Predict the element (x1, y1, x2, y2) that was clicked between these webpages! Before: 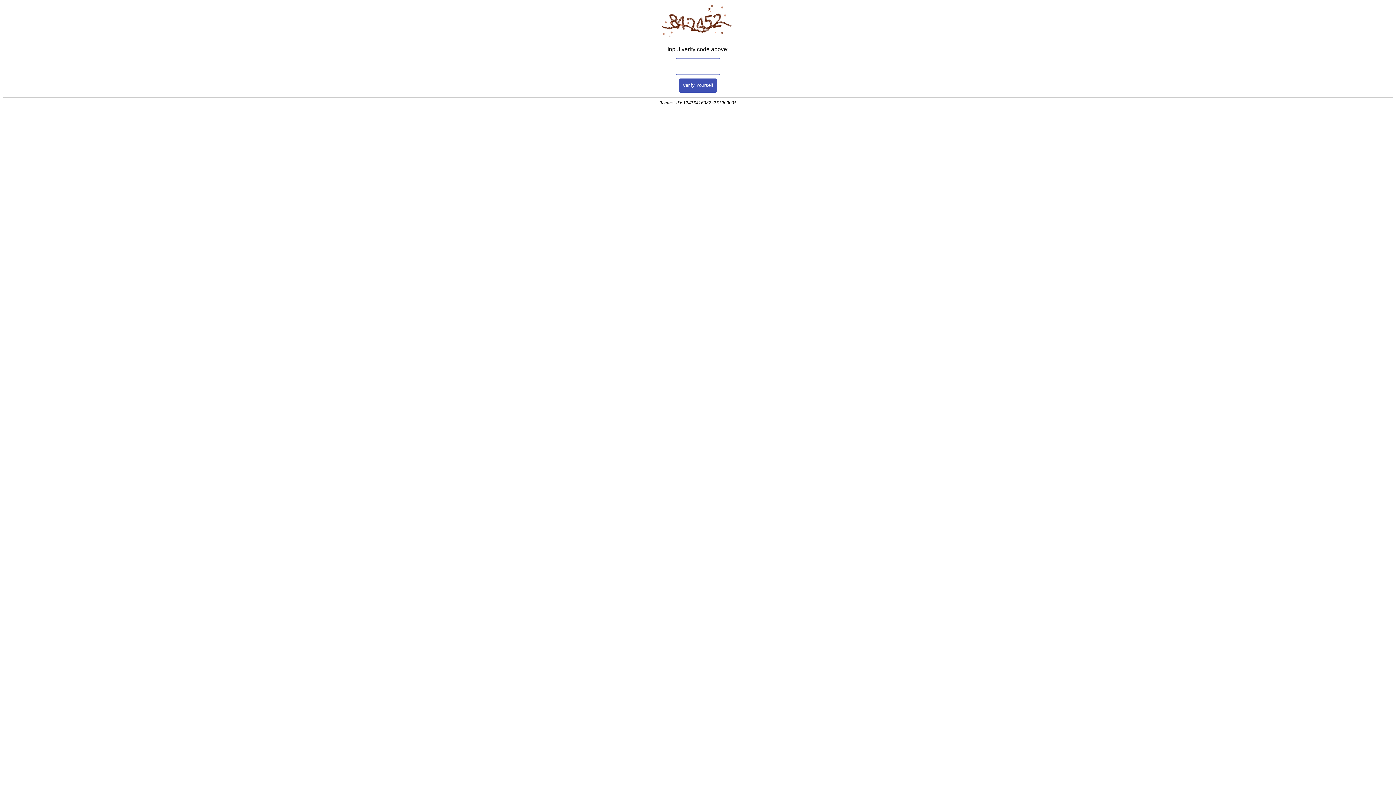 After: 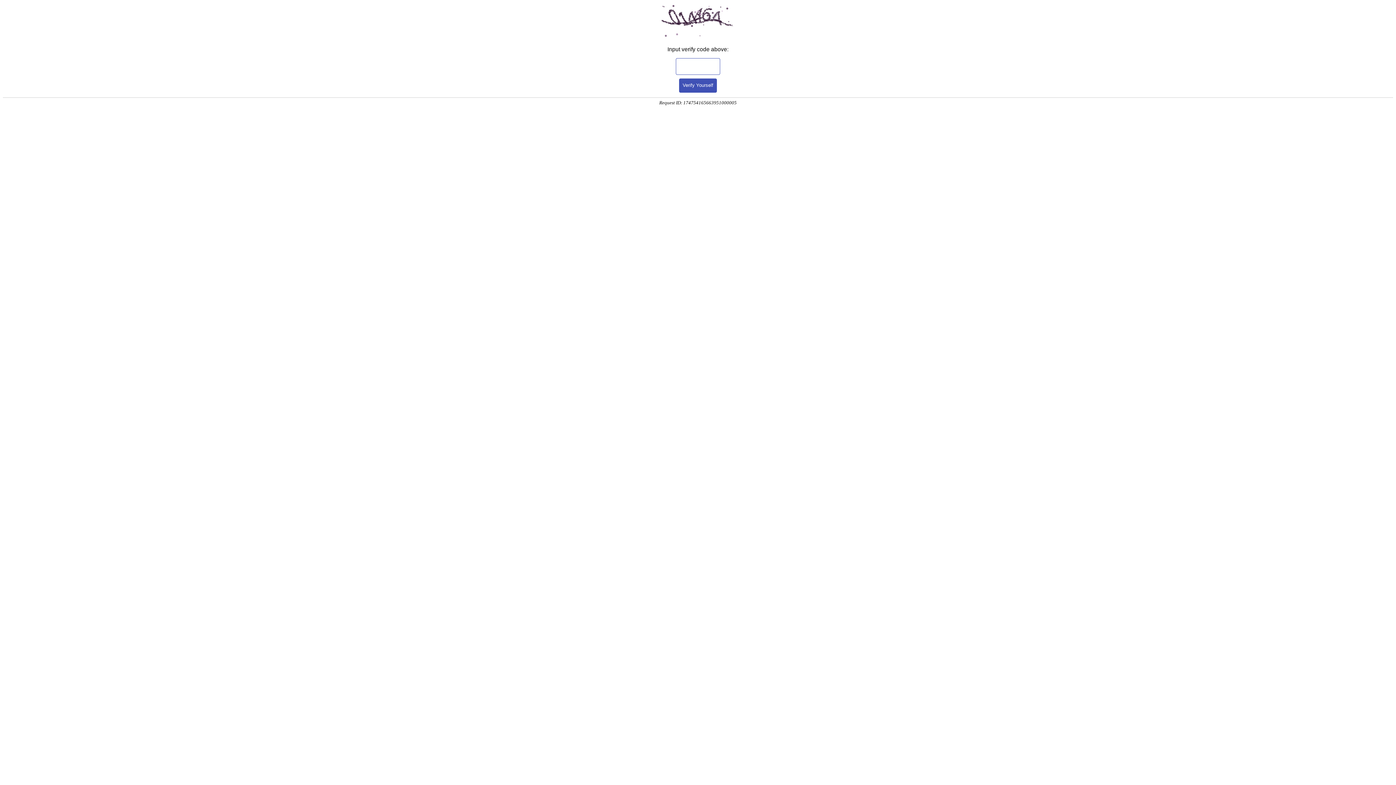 Action: bbox: (679, 78, 717, 92) label: Verify Yourself